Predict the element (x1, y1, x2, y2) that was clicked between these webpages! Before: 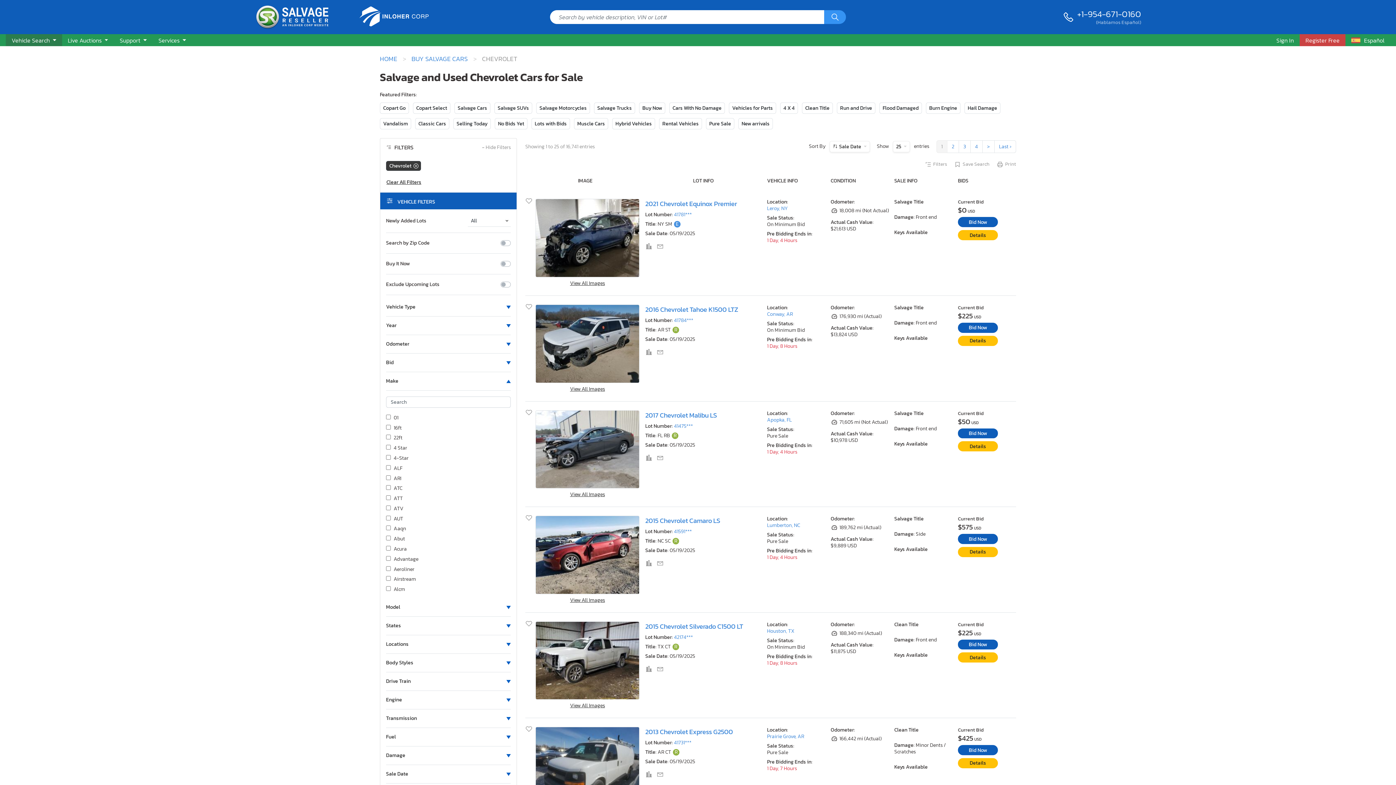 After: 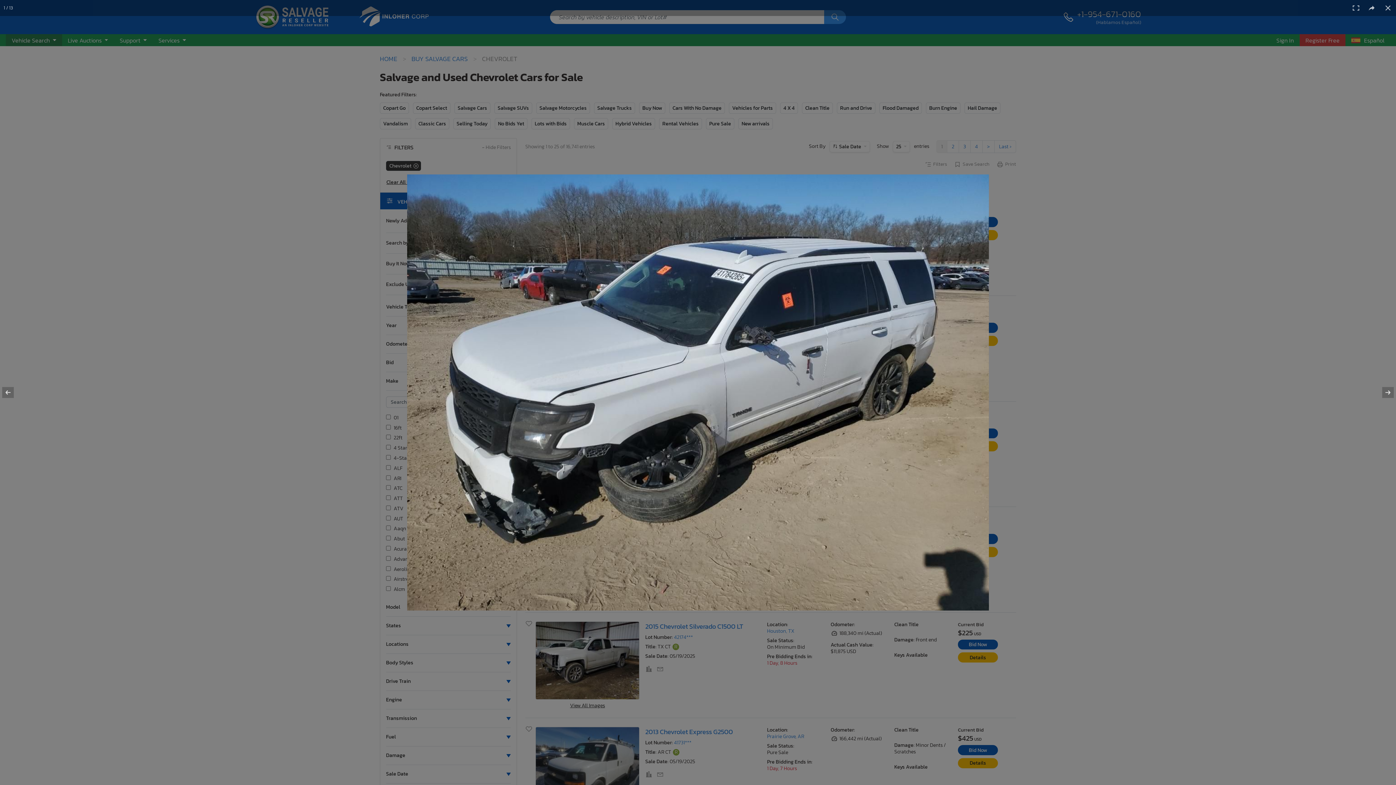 Action: bbox: (535, 304, 639, 383)